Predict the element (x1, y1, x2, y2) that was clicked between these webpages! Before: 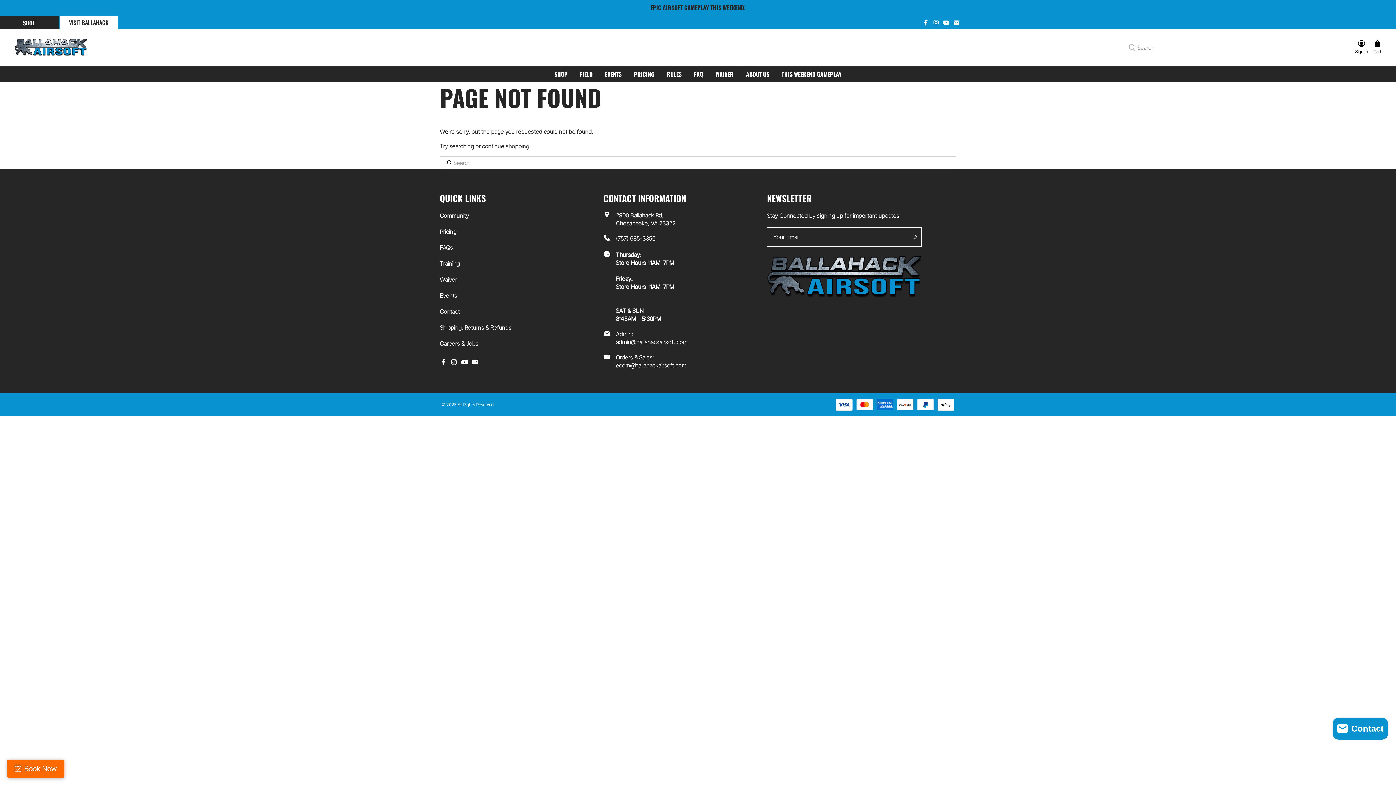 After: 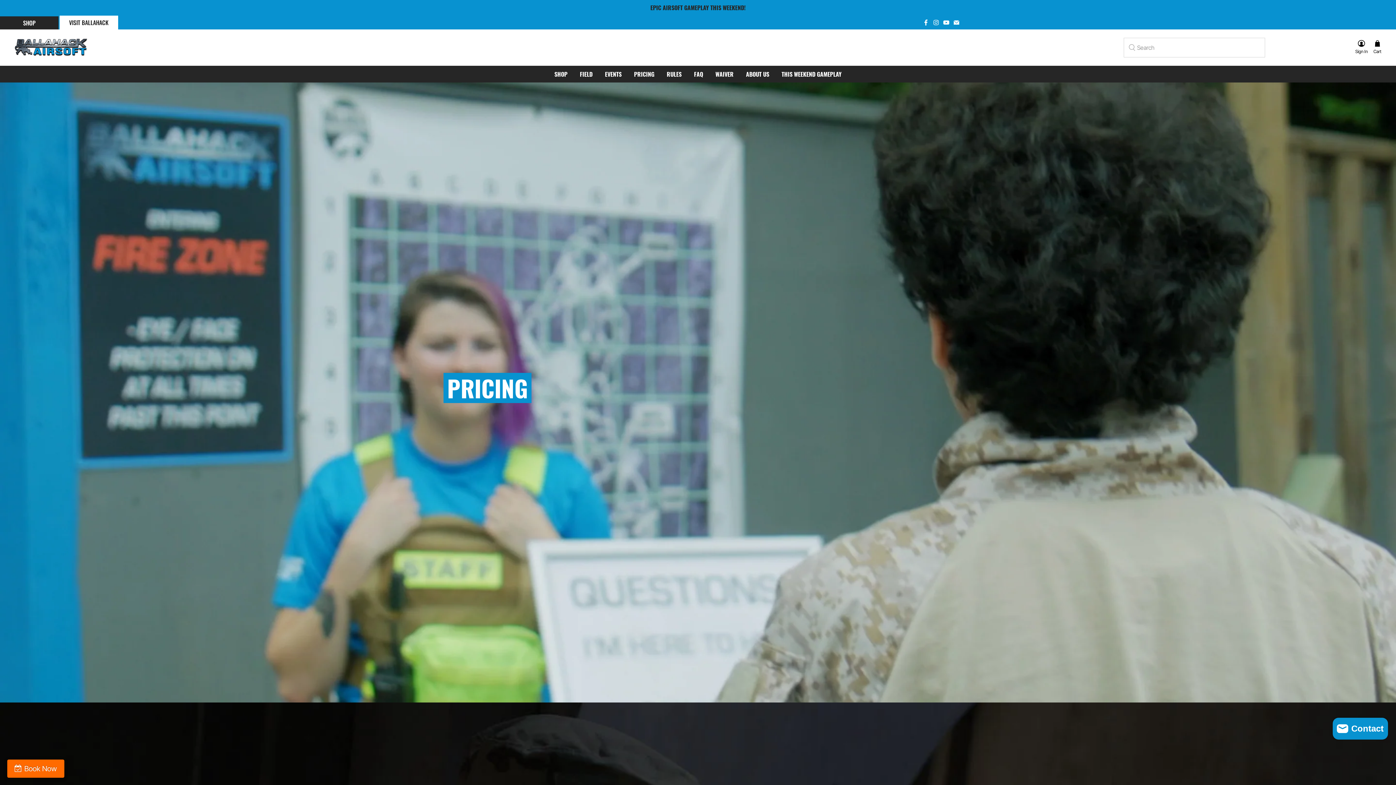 Action: bbox: (440, 227, 456, 235) label: Pricing